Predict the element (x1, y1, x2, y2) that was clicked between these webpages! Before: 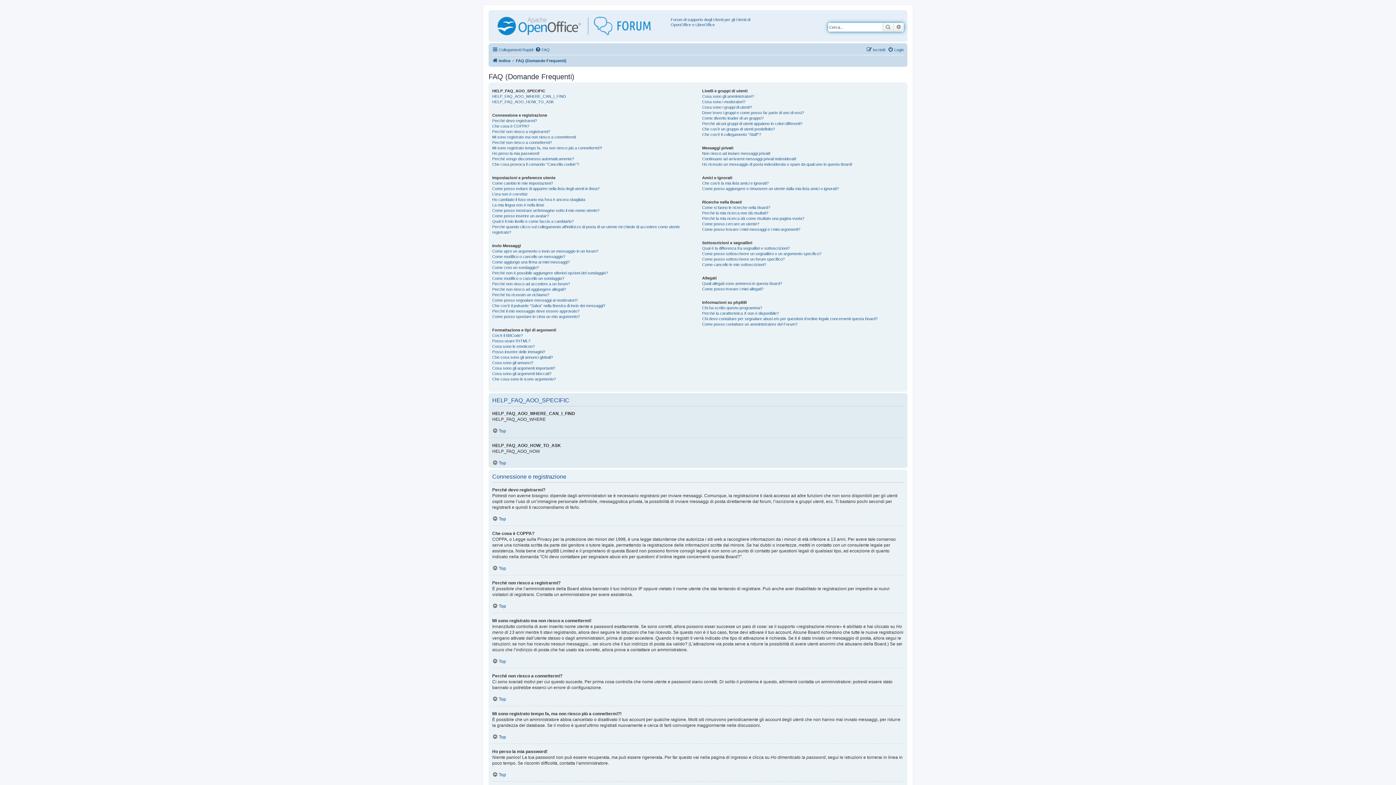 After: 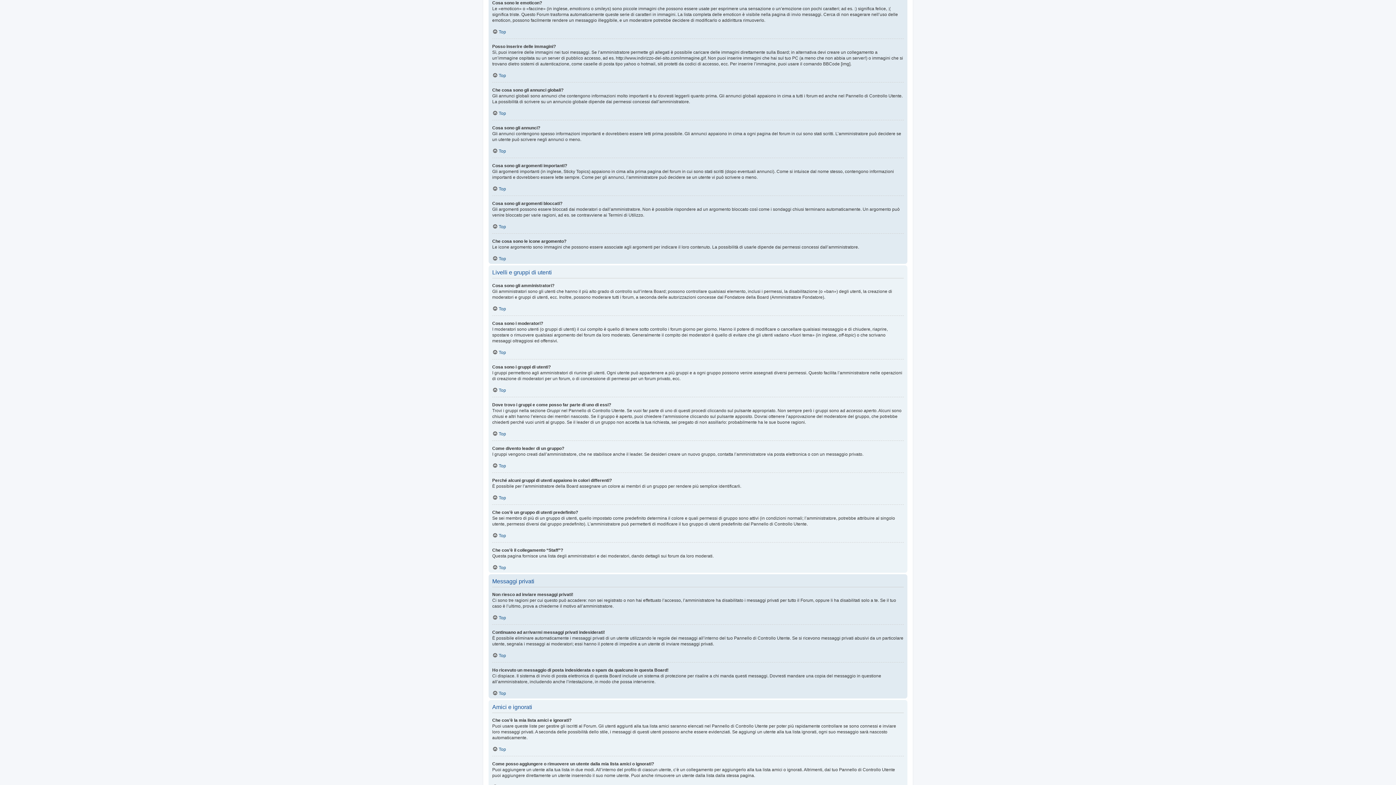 Action: label: Cosa sono le emoticon? bbox: (492, 344, 534, 349)